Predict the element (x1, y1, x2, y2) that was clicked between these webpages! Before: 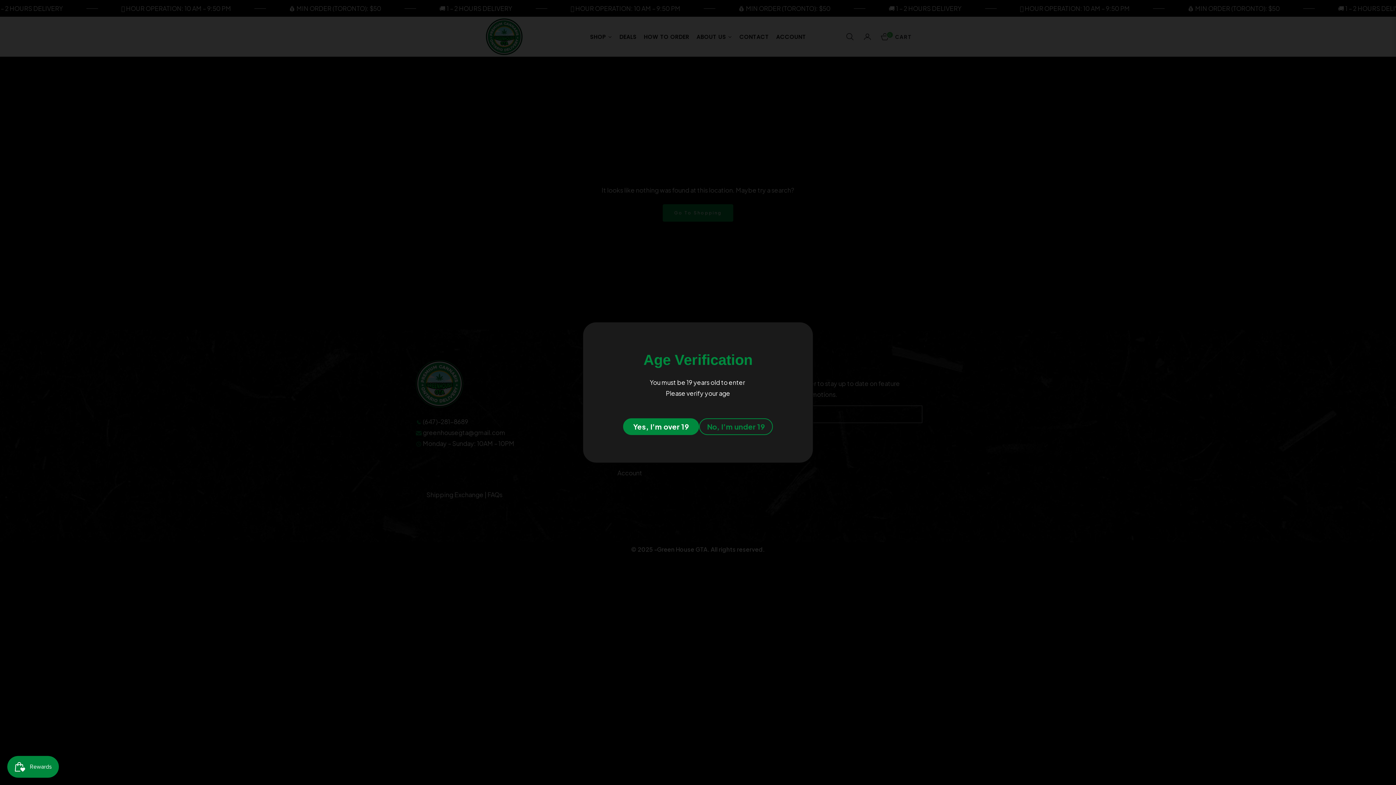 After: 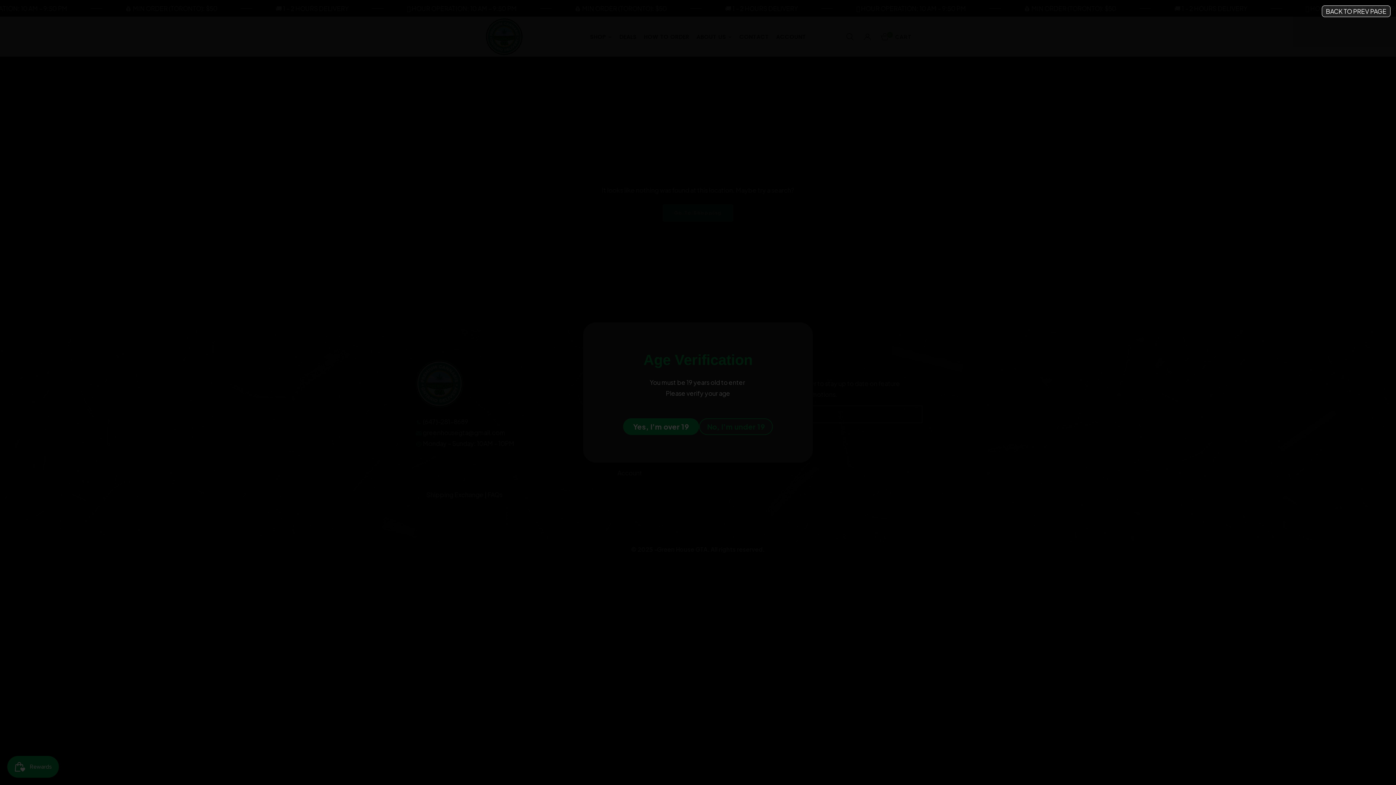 Action: bbox: (699, 418, 773, 435) label: No, I’m under 19